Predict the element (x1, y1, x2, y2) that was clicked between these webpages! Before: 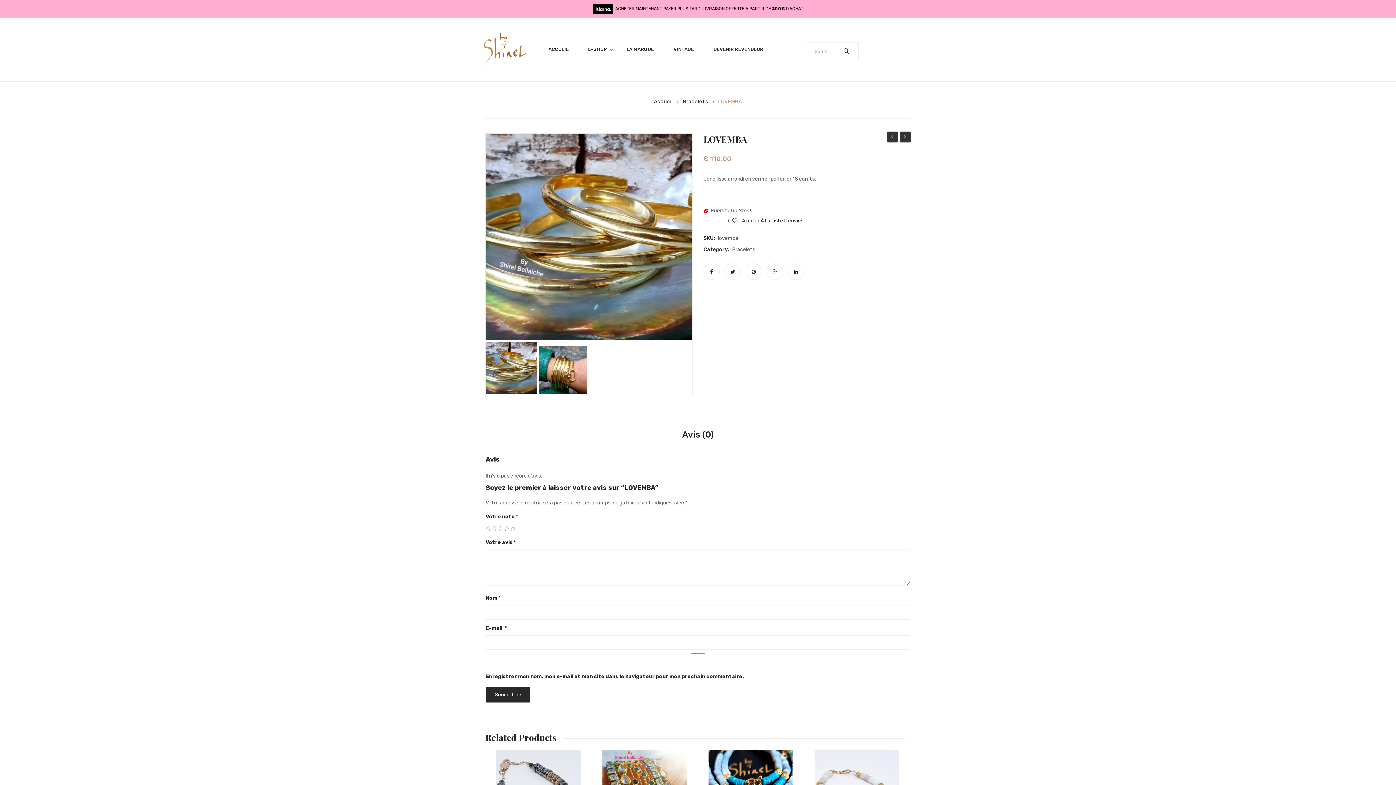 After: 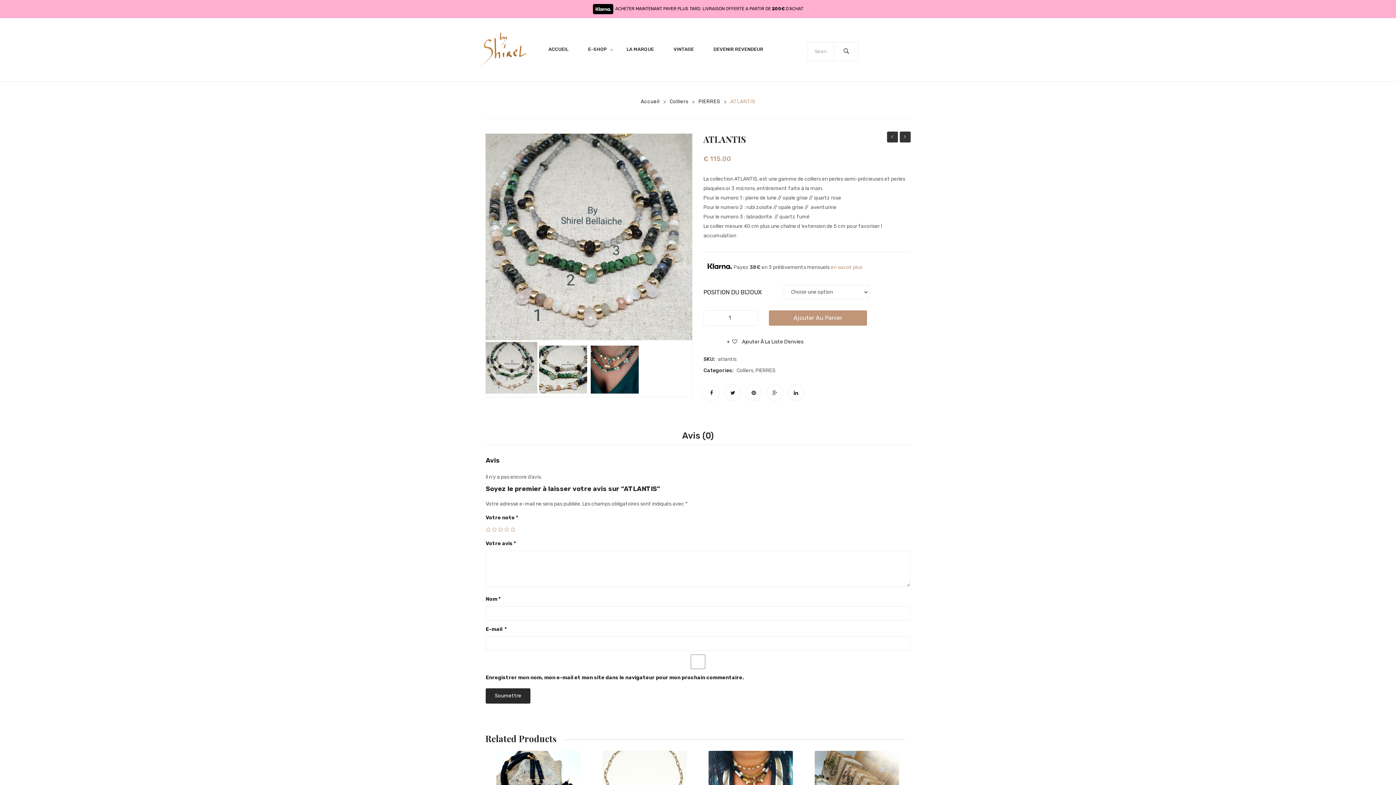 Action: label: ATLANTIS bbox: (900, 131, 910, 142)